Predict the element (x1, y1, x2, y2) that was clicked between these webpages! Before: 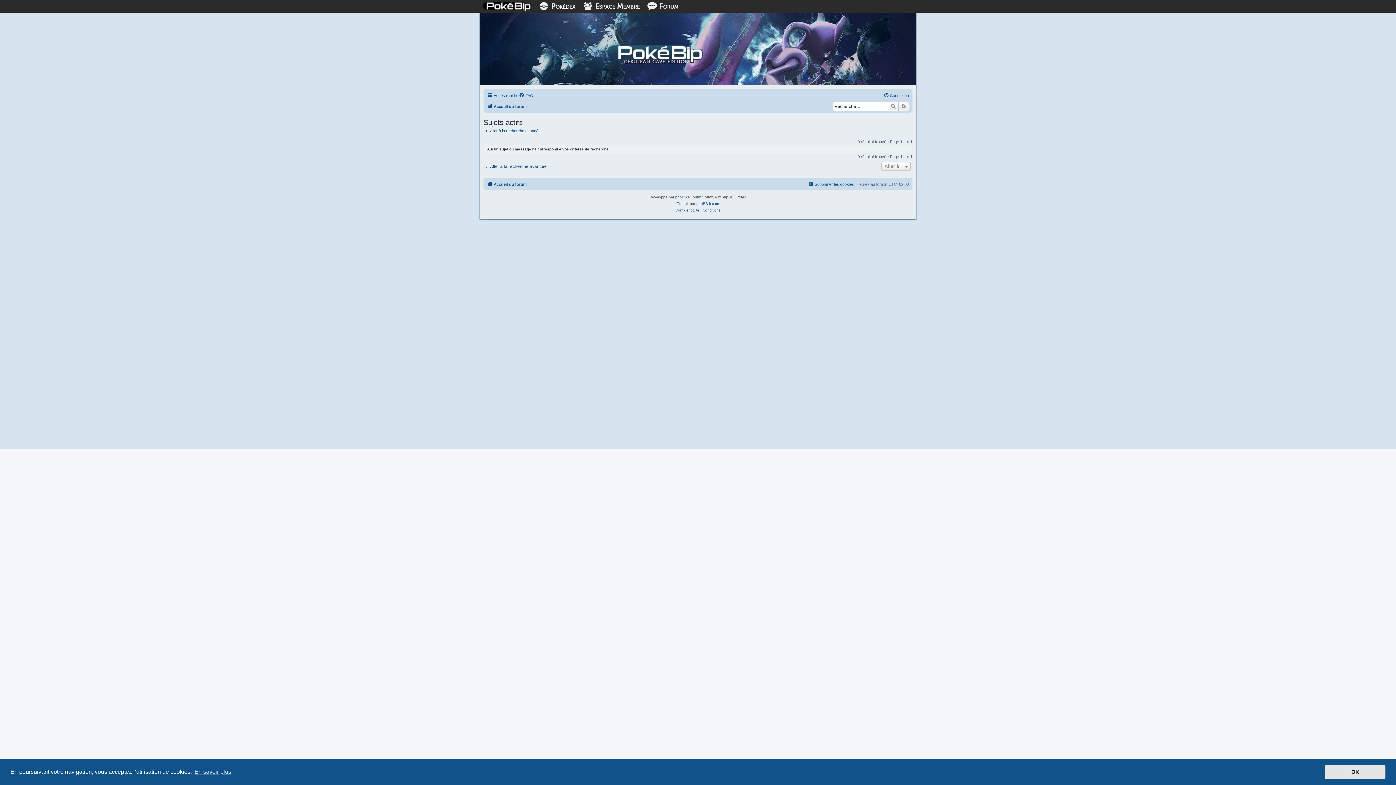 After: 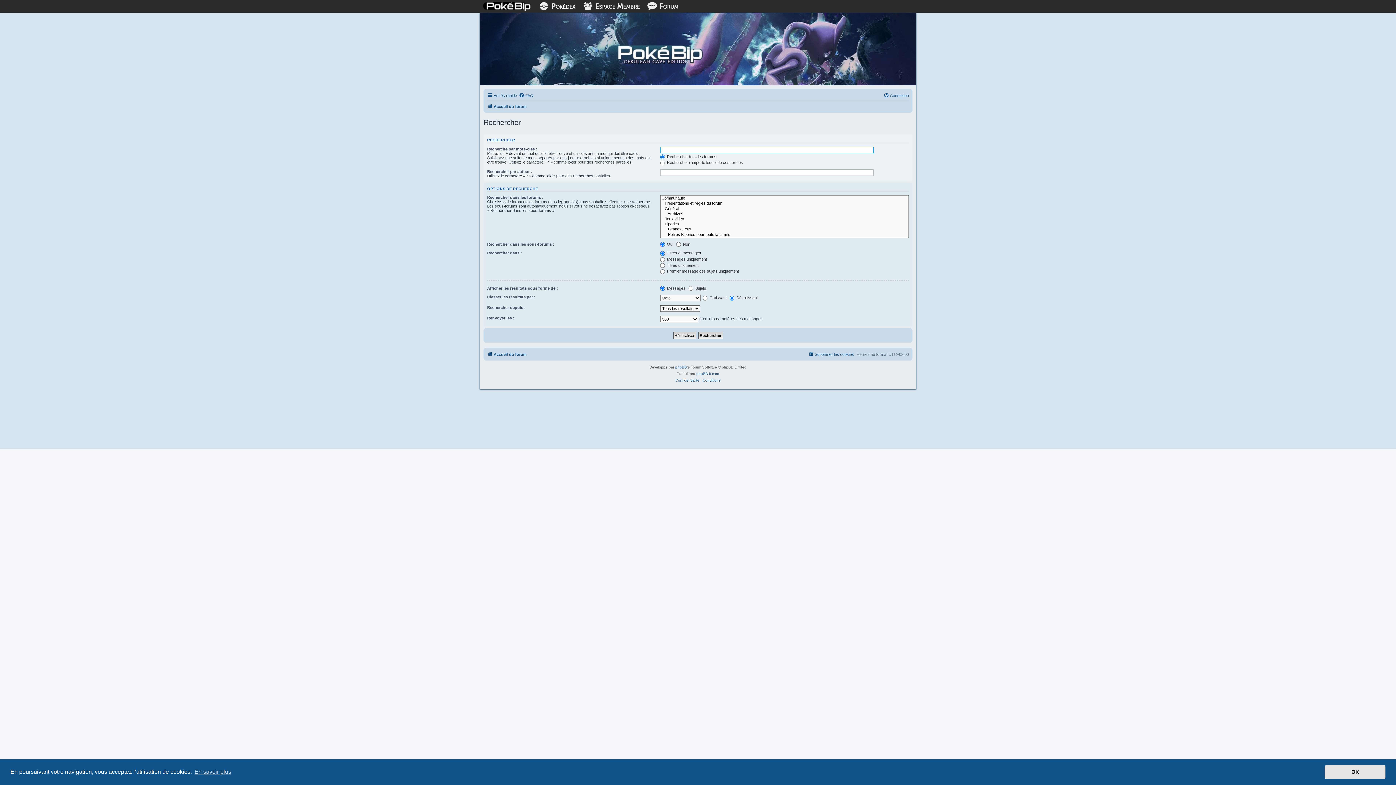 Action: label: Aller à la recherche avancée bbox: (483, 128, 540, 133)